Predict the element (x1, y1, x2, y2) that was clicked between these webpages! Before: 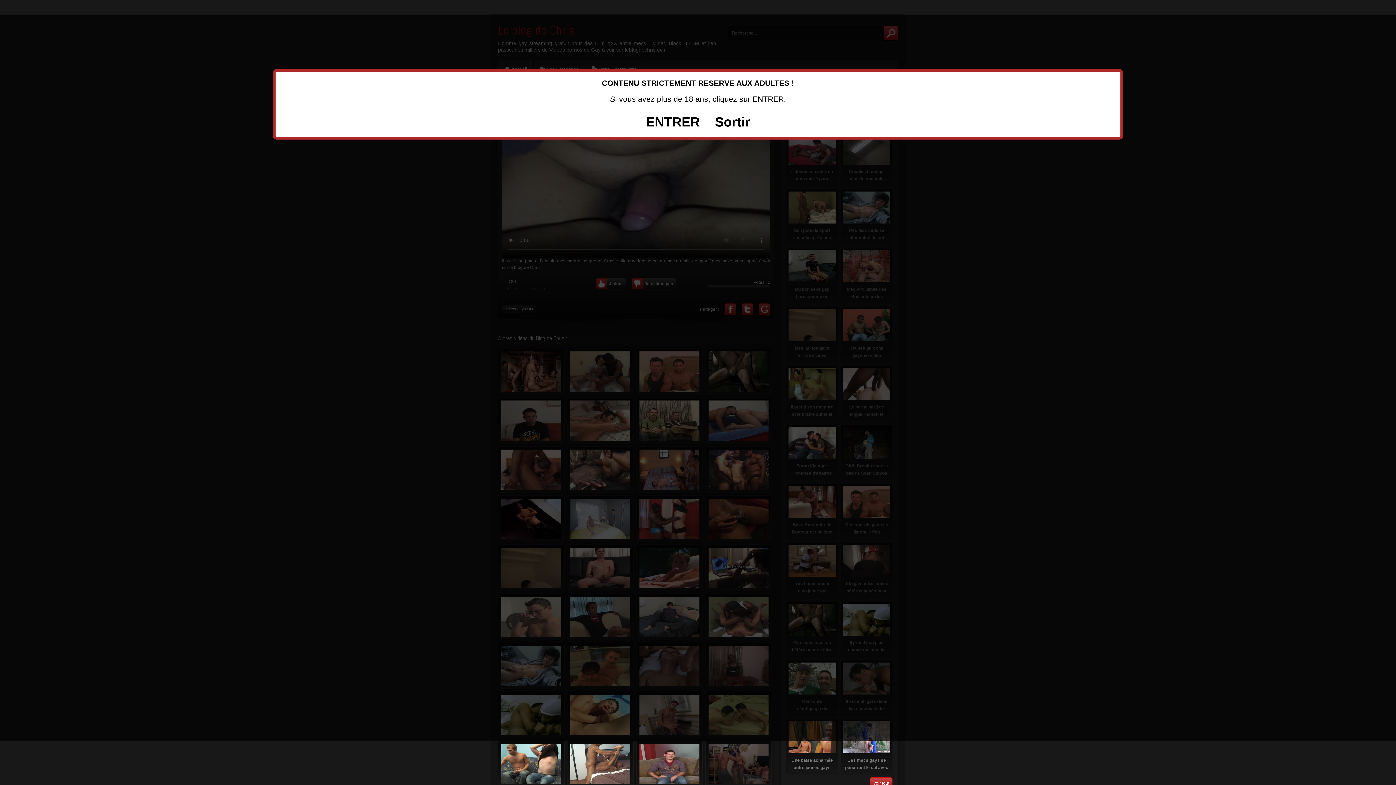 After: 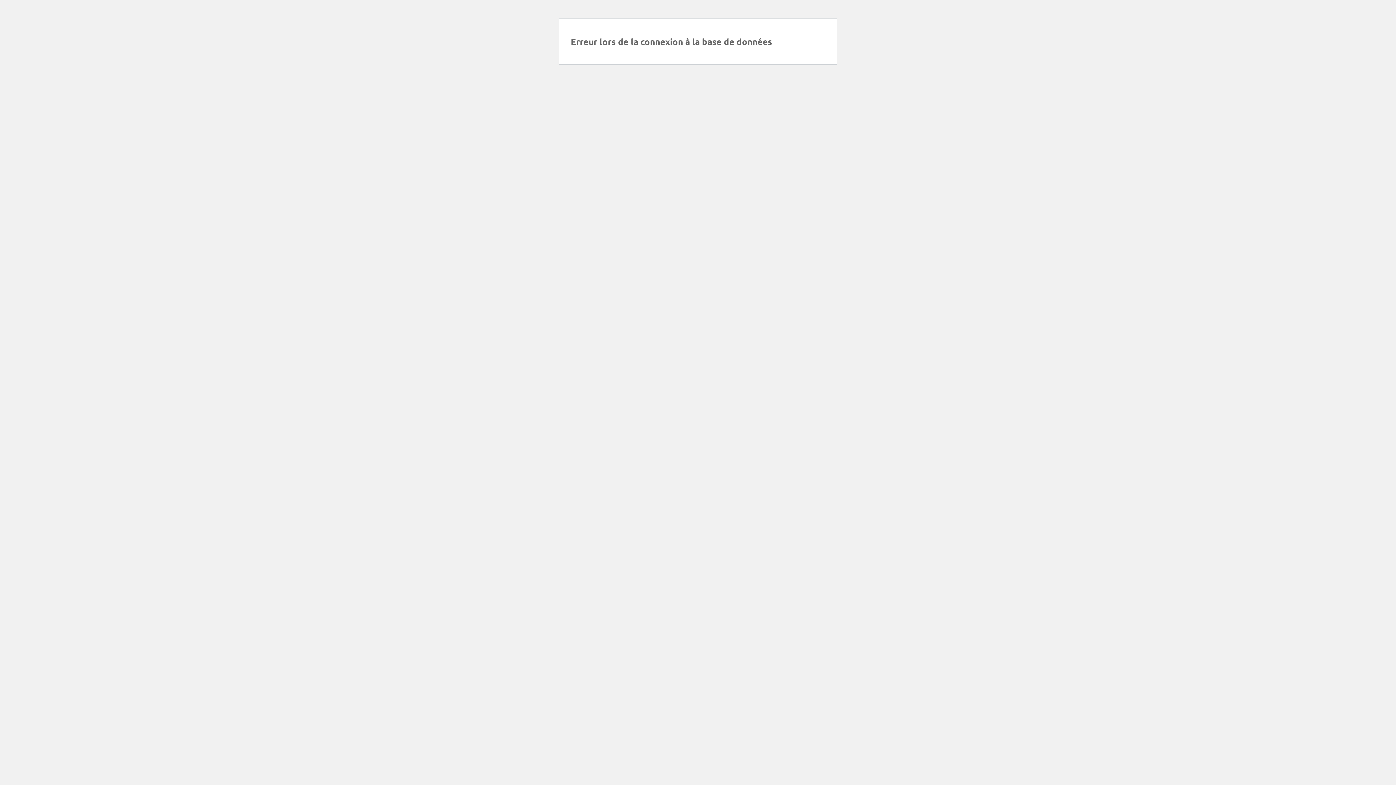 Action: bbox: (646, 114, 700, 129) label: ENTRER